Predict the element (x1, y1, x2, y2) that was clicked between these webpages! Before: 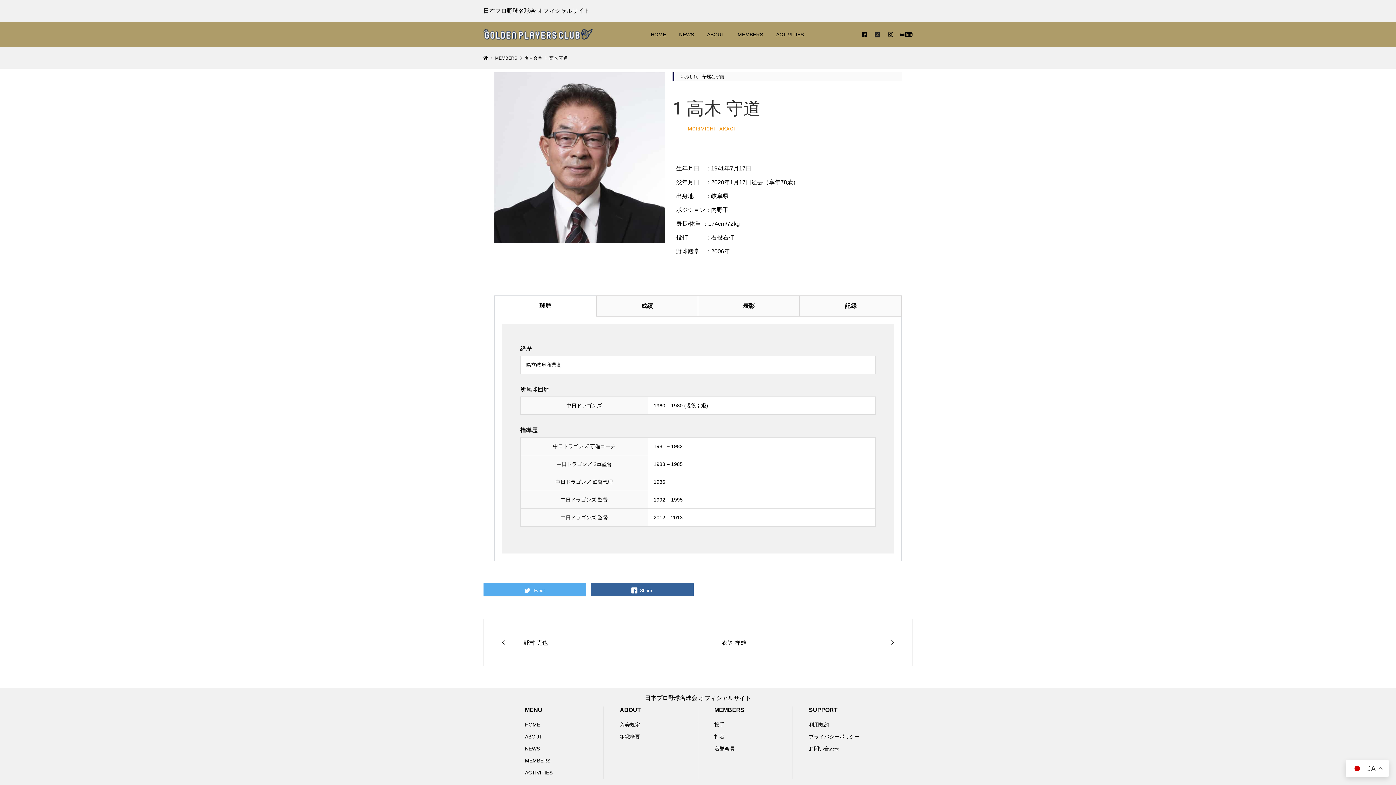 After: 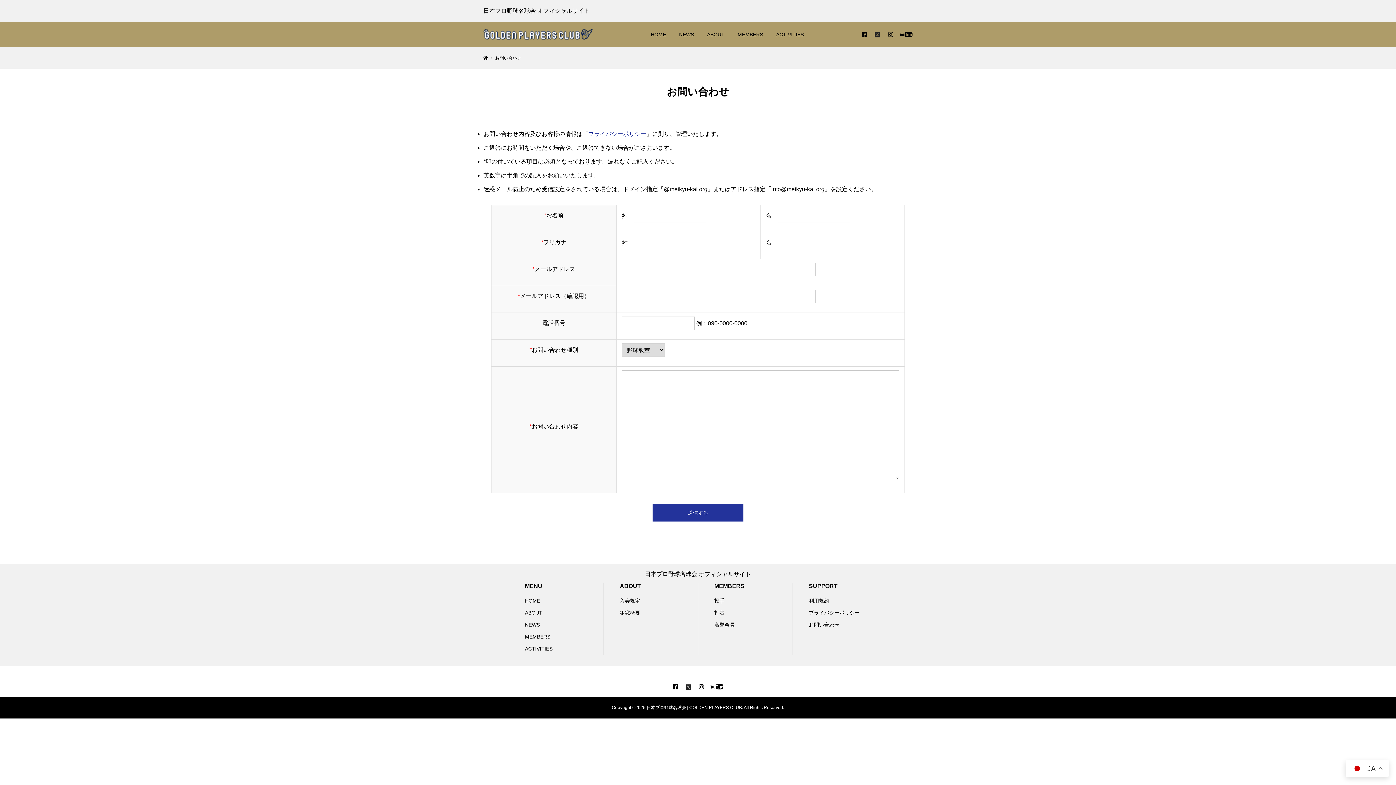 Action: label: お問い合わせ bbox: (809, 746, 839, 752)